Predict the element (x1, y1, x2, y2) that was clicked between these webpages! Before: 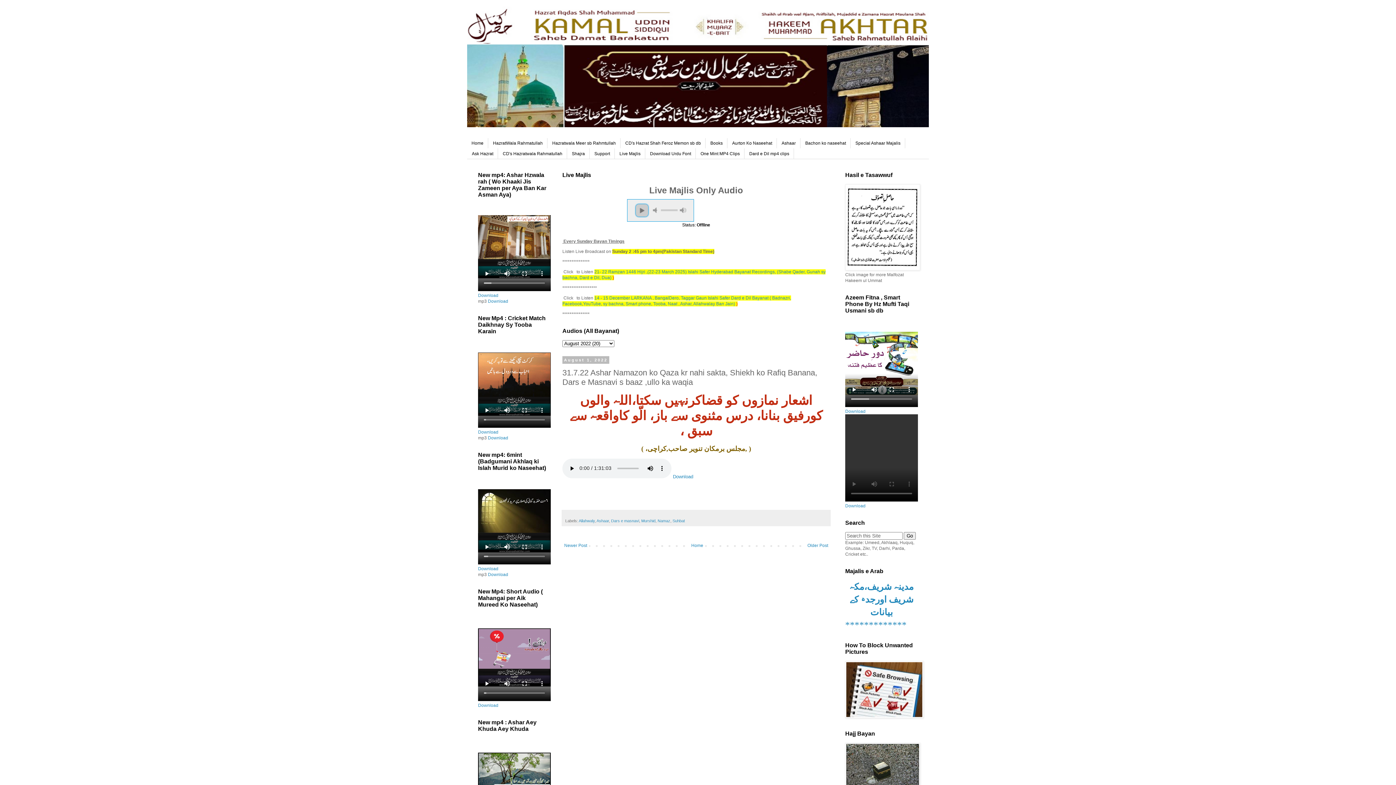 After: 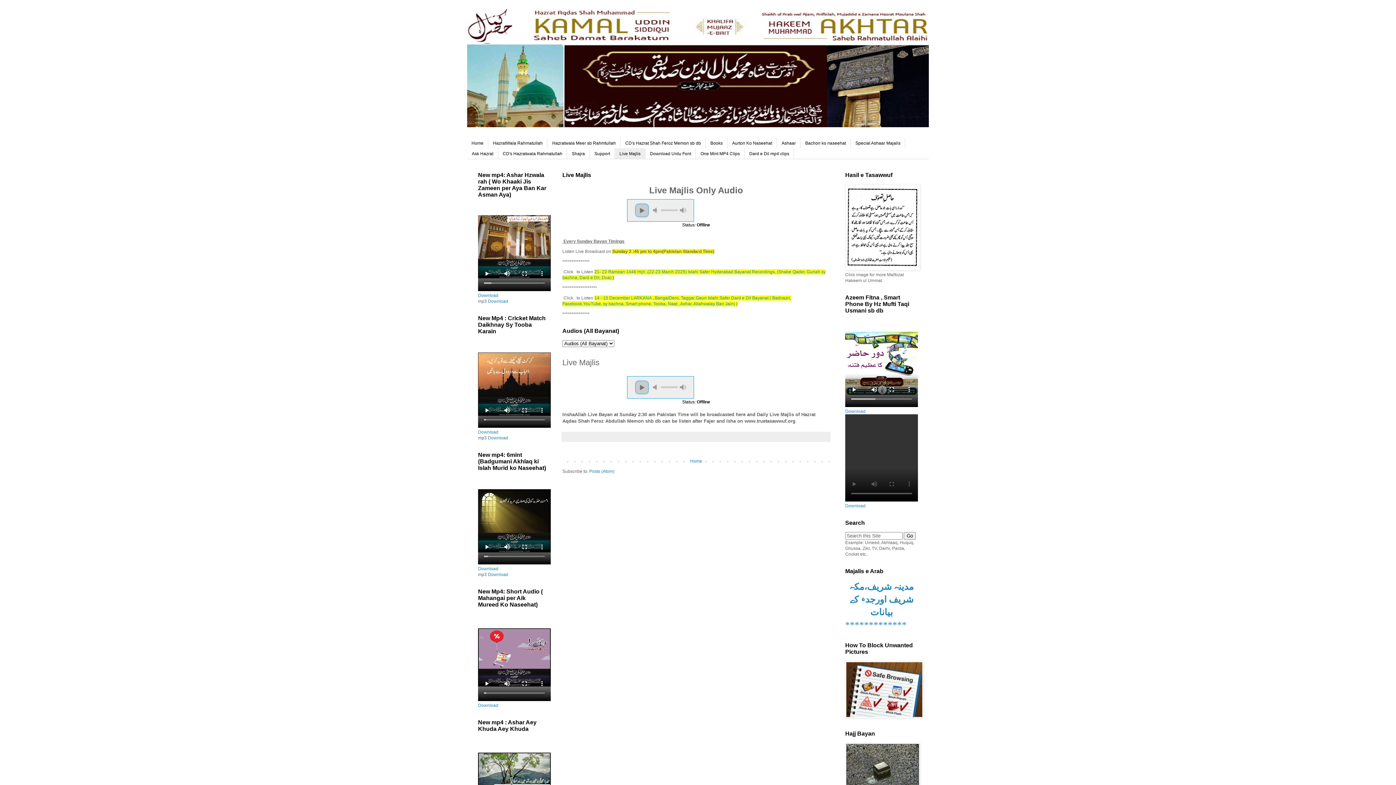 Action: label: Live Majlis bbox: (614, 148, 645, 158)